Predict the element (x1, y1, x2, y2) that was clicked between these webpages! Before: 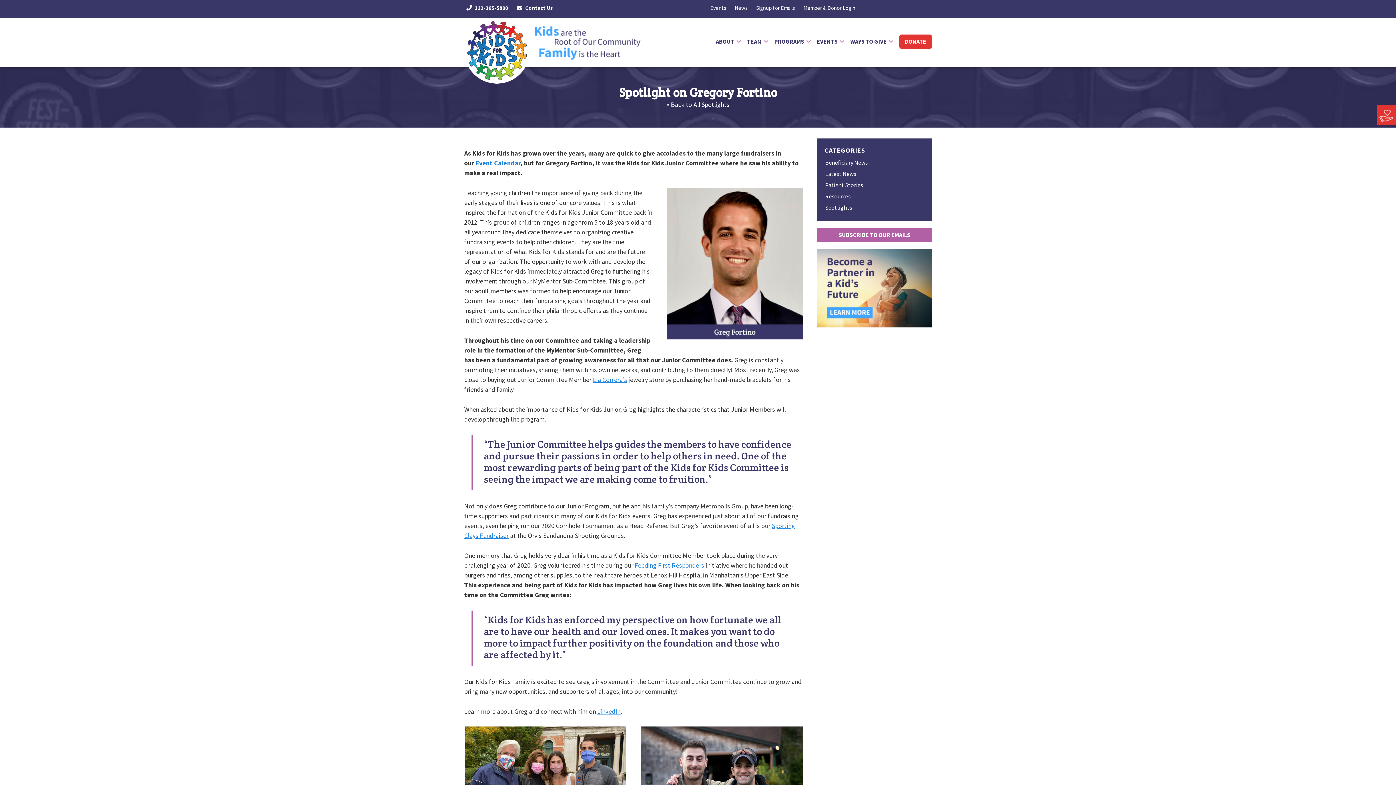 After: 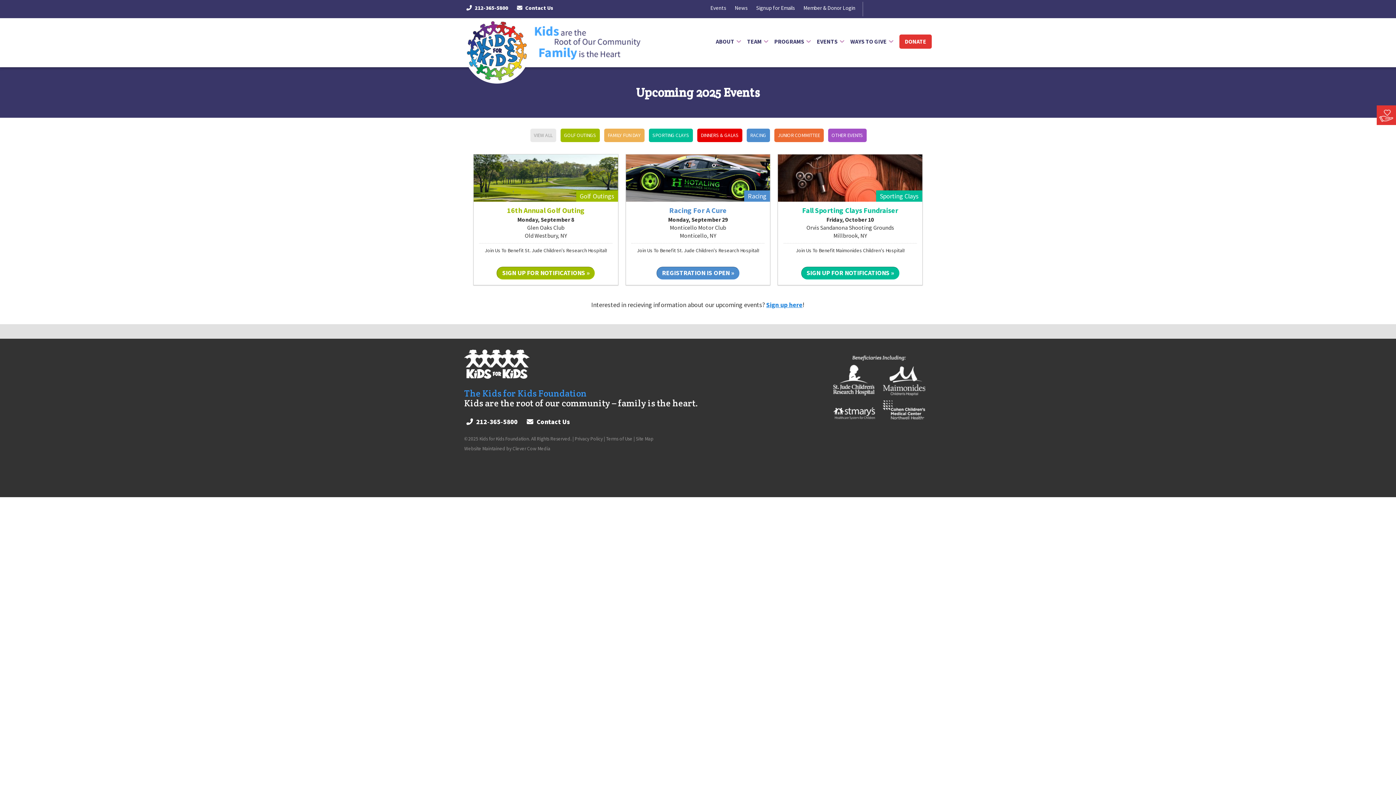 Action: label: Events bbox: (710, 4, 726, 11)